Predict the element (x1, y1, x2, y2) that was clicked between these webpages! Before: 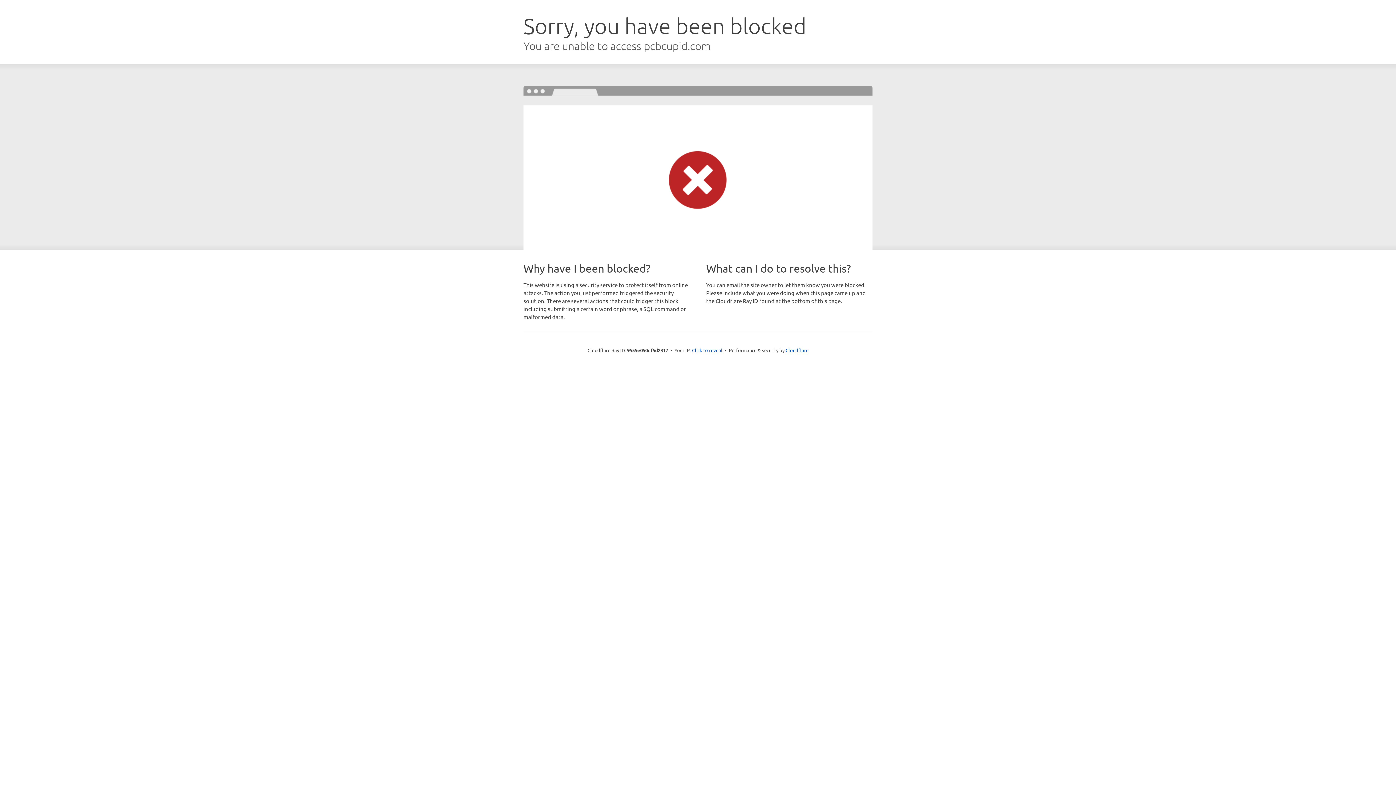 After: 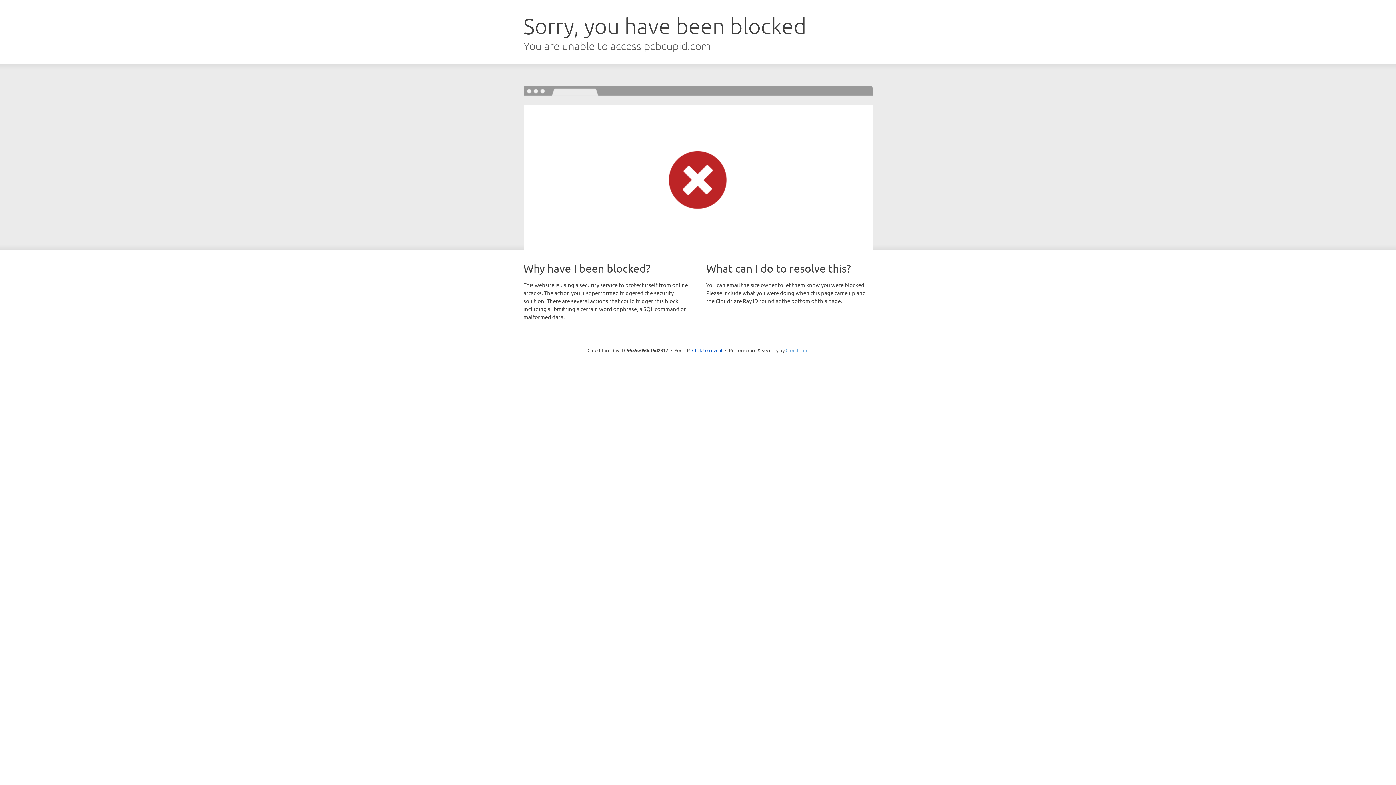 Action: label: Cloudflare bbox: (785, 347, 808, 353)